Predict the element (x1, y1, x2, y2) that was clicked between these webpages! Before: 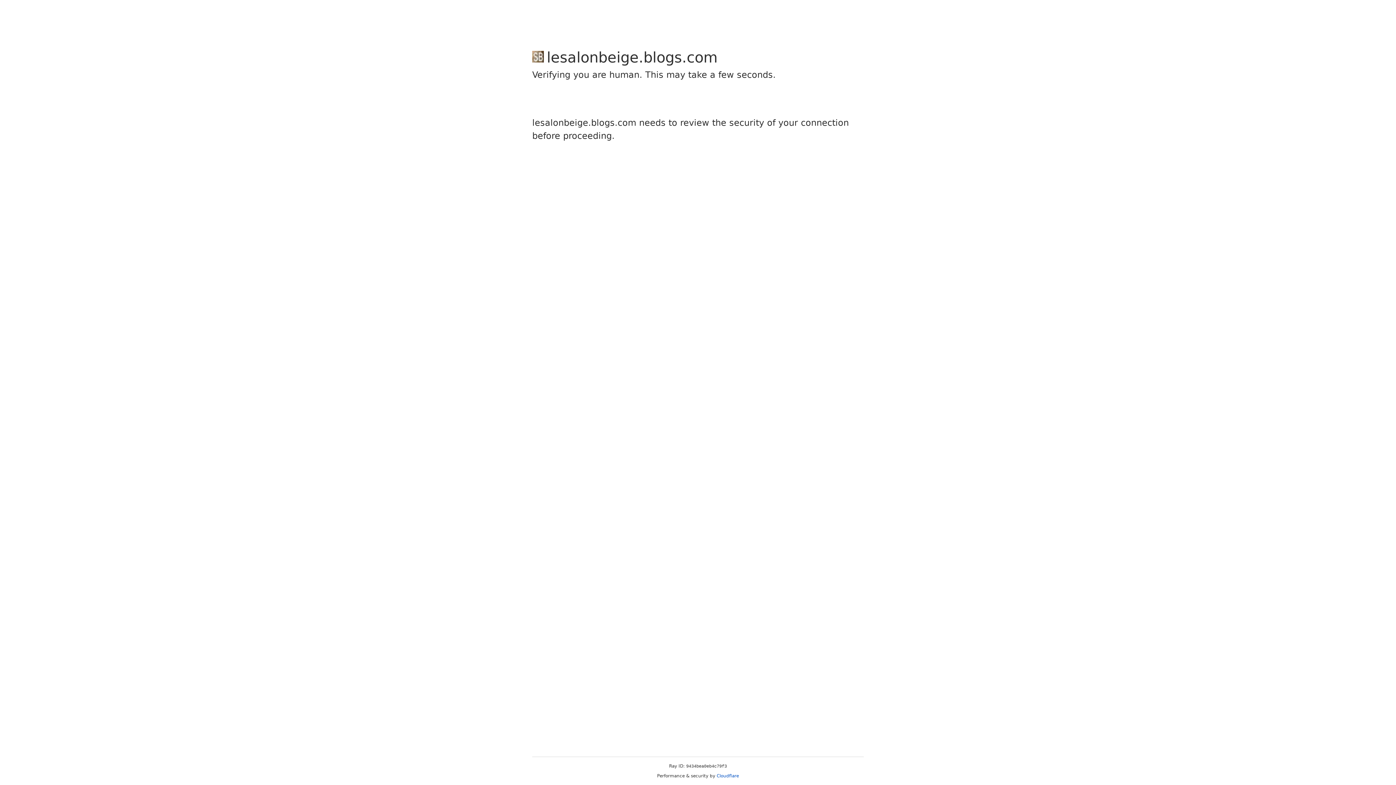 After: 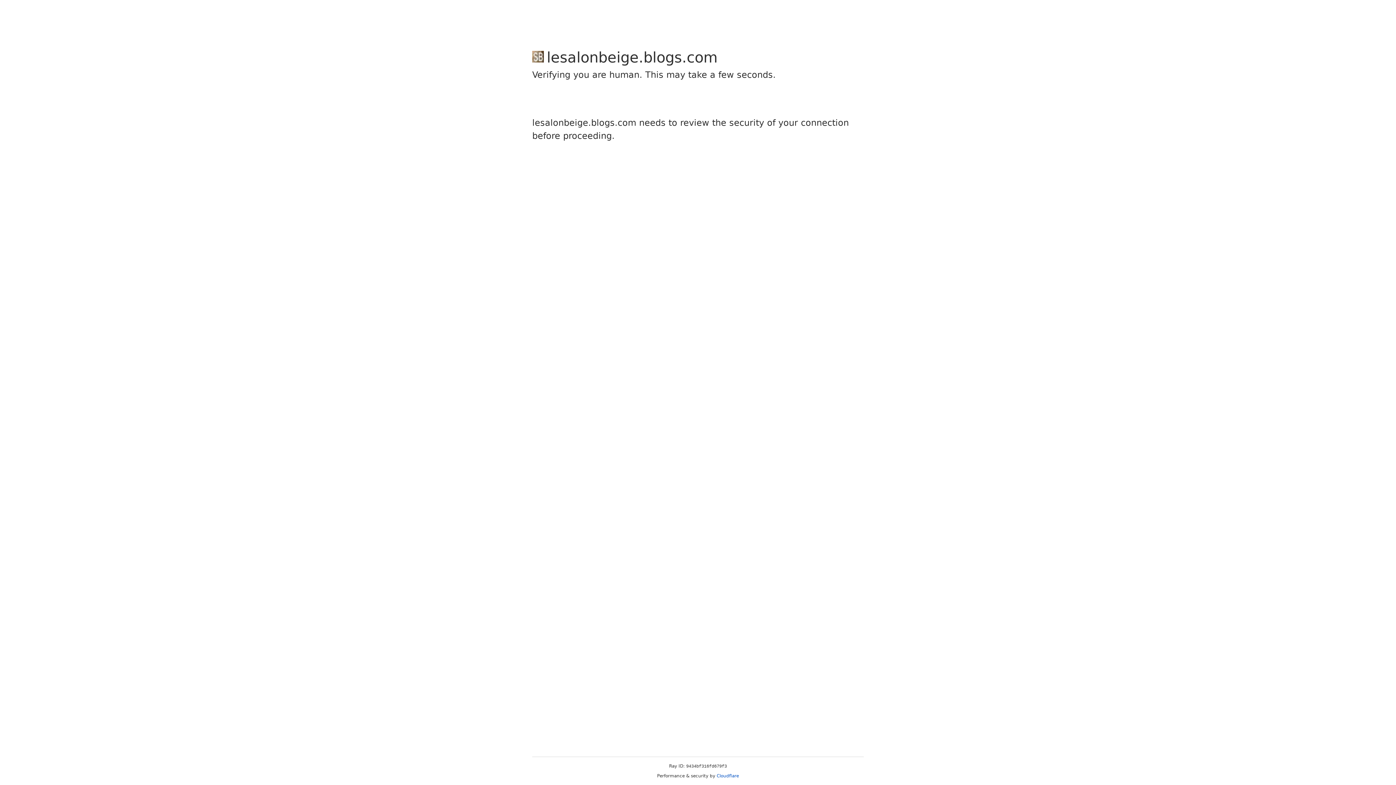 Action: label: Cloudflare bbox: (716, 773, 739, 778)